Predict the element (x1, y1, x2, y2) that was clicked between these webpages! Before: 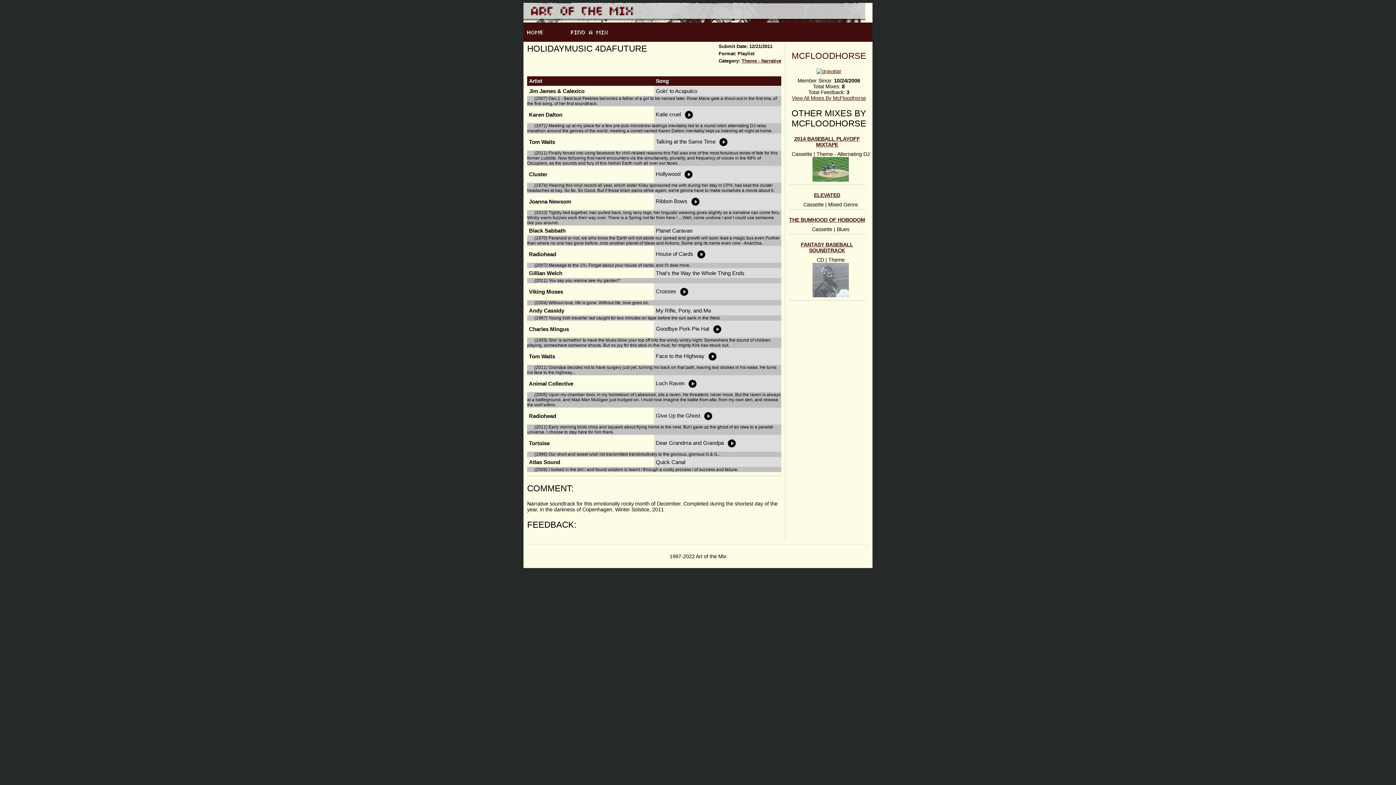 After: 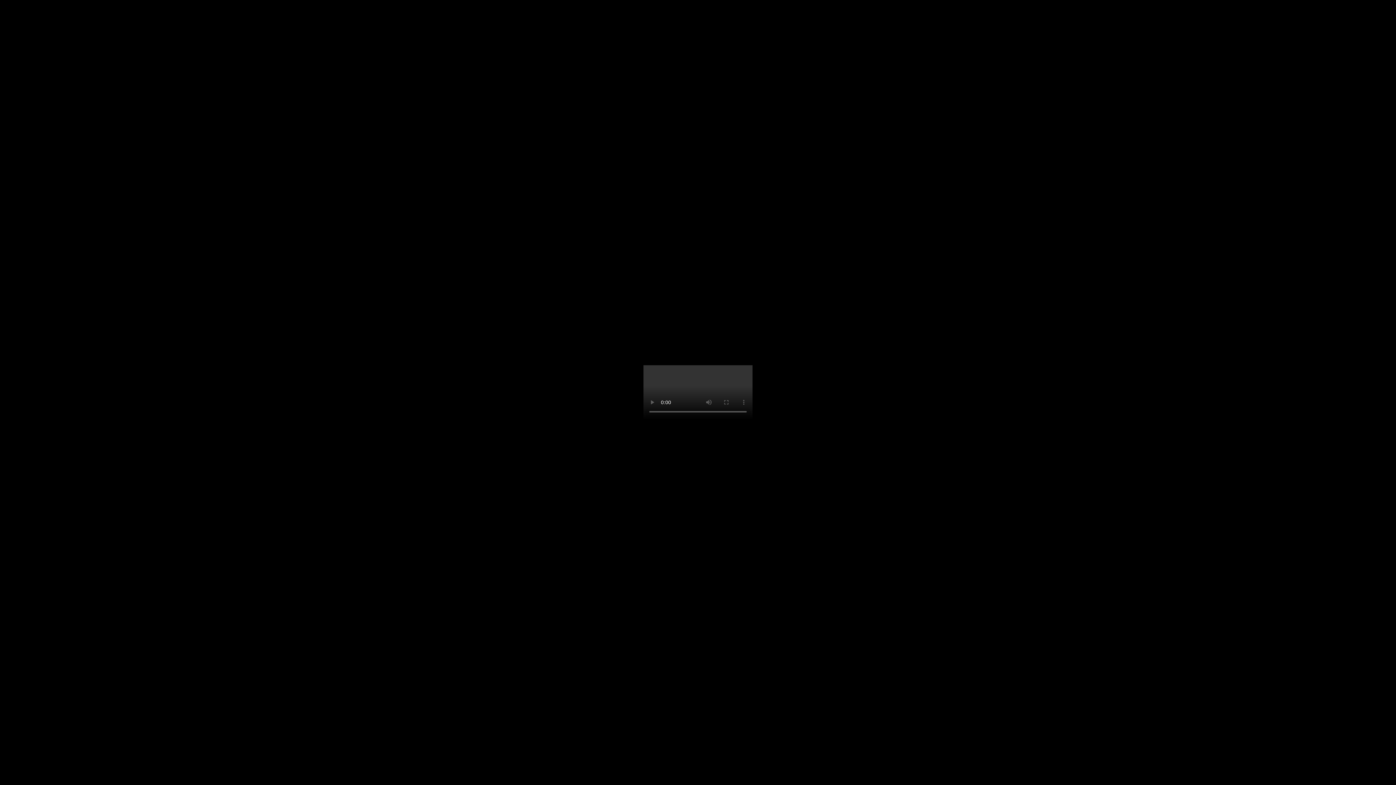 Action: bbox: (686, 380, 699, 386)